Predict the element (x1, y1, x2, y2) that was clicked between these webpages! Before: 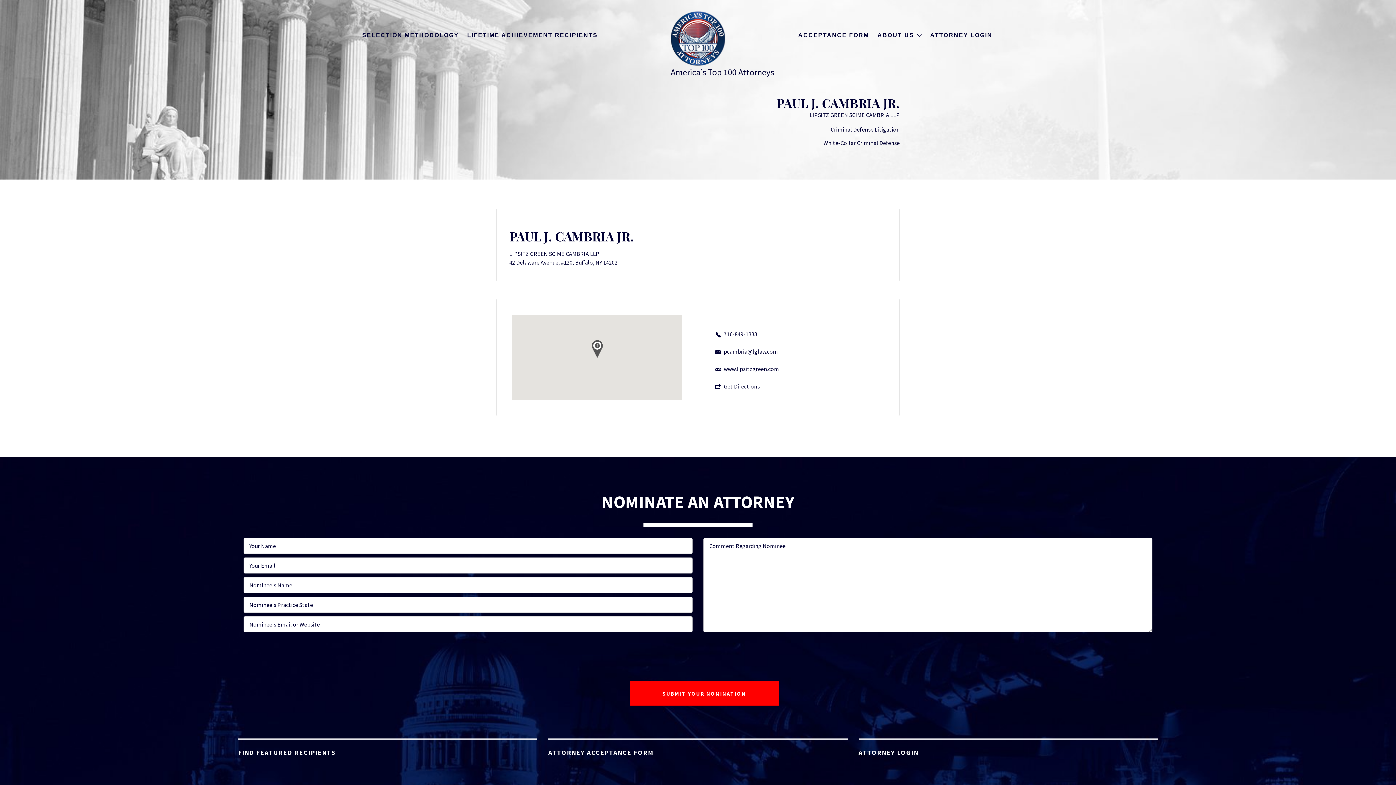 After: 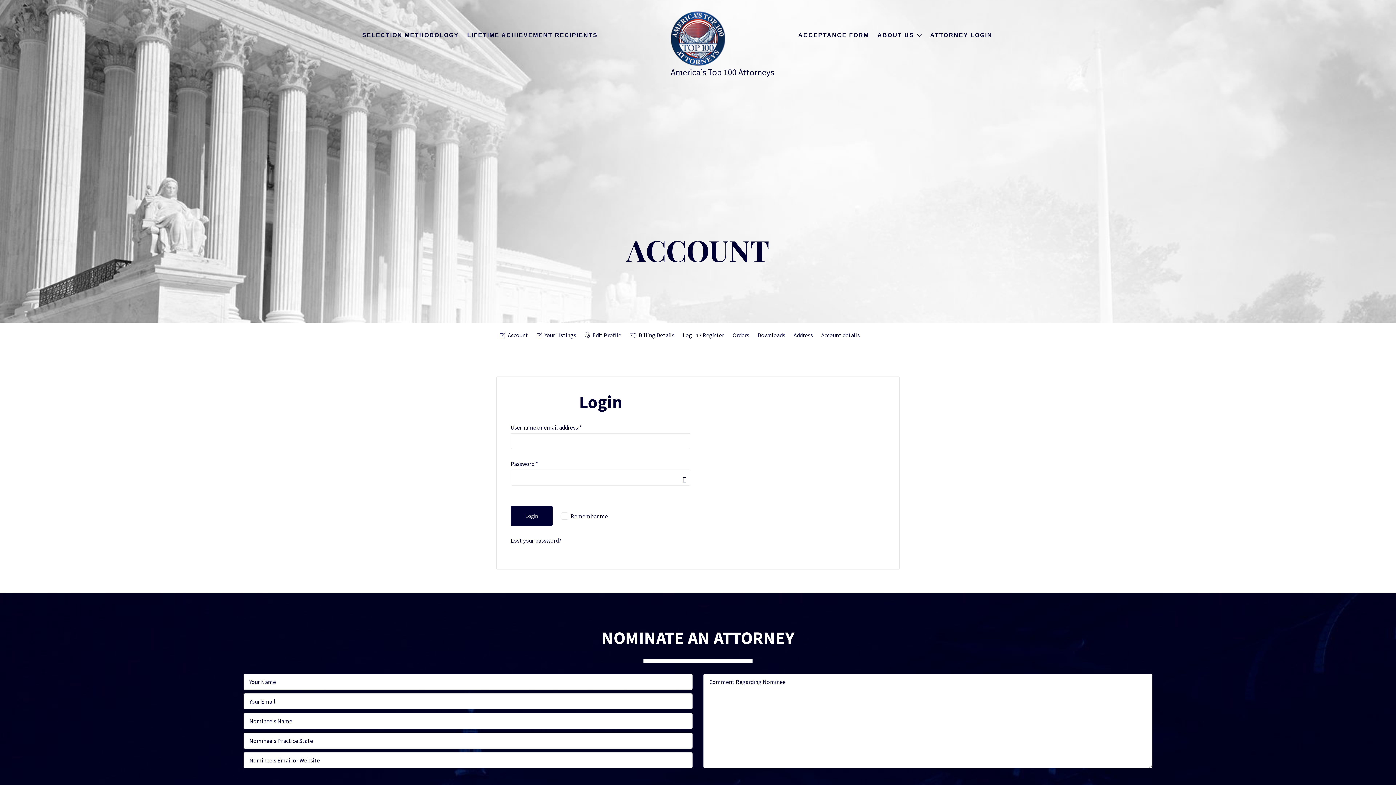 Action: label: ATTORNEY LOGIN bbox: (858, 738, 1158, 756)